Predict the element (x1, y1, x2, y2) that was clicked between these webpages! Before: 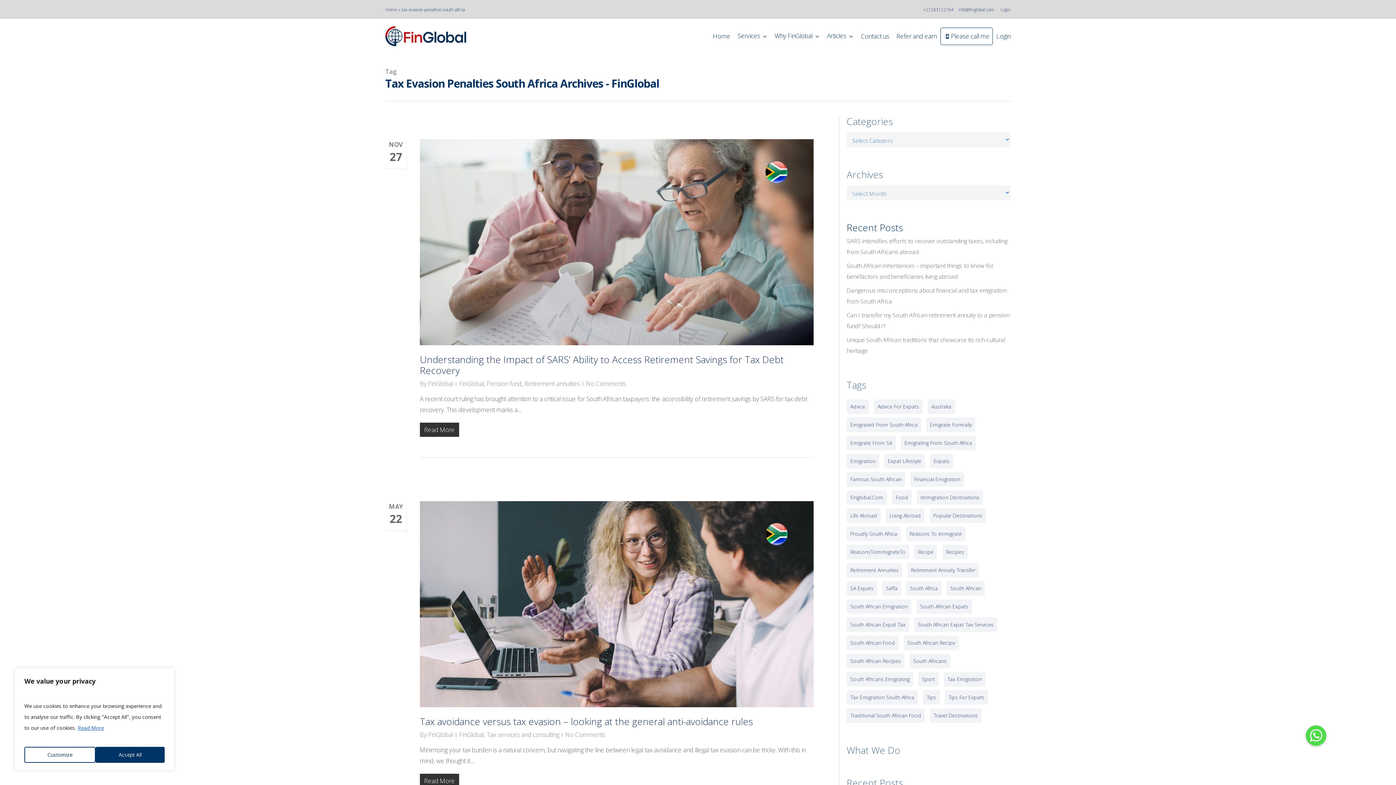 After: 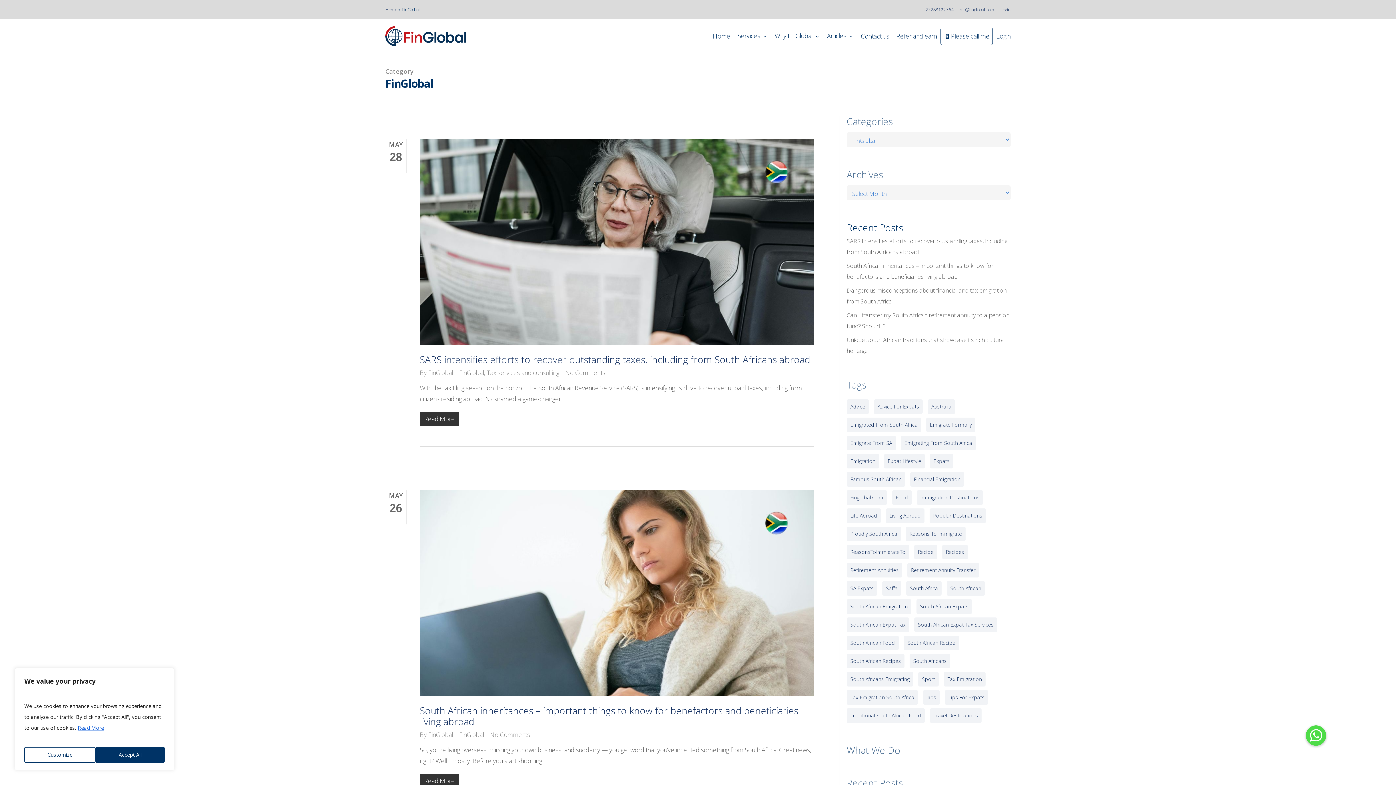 Action: label: FinGlobal bbox: (459, 730, 484, 739)